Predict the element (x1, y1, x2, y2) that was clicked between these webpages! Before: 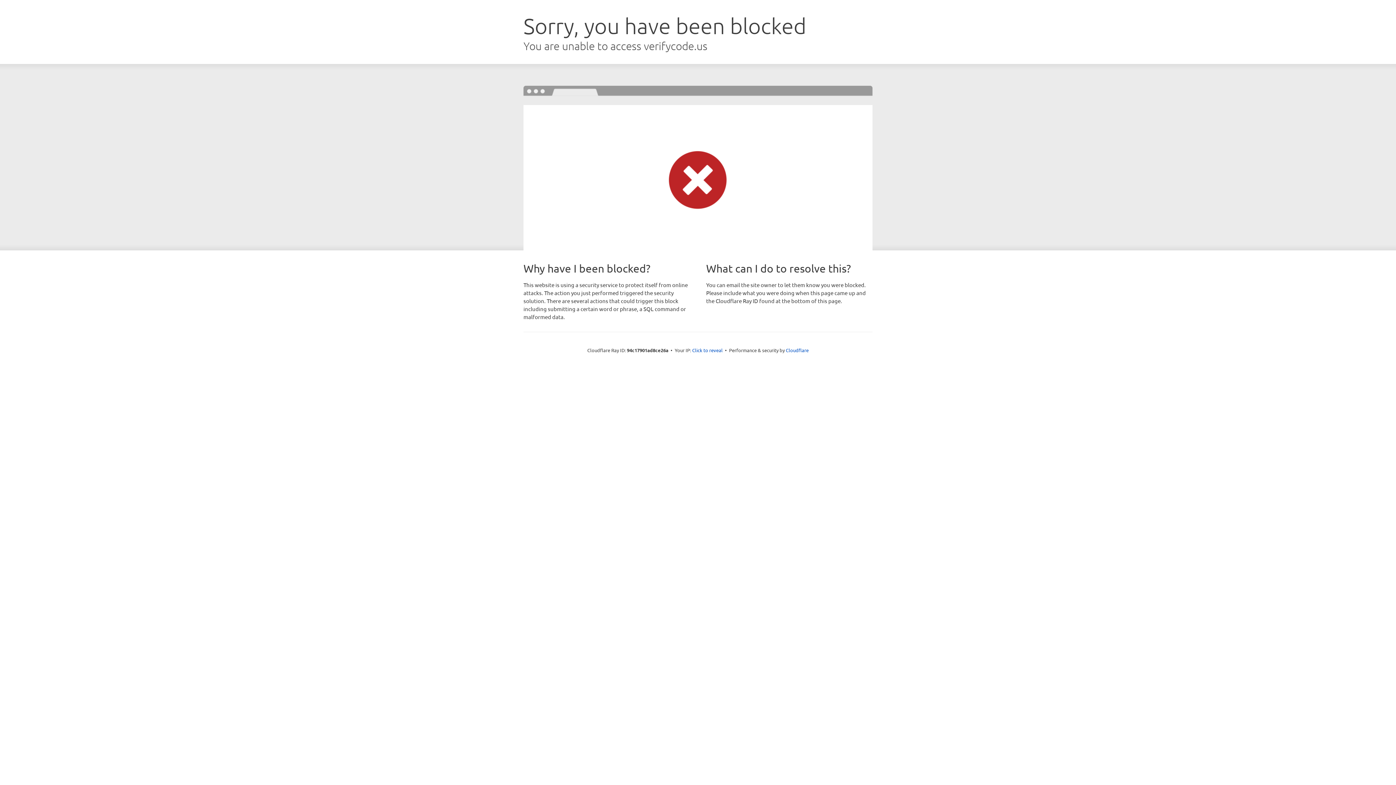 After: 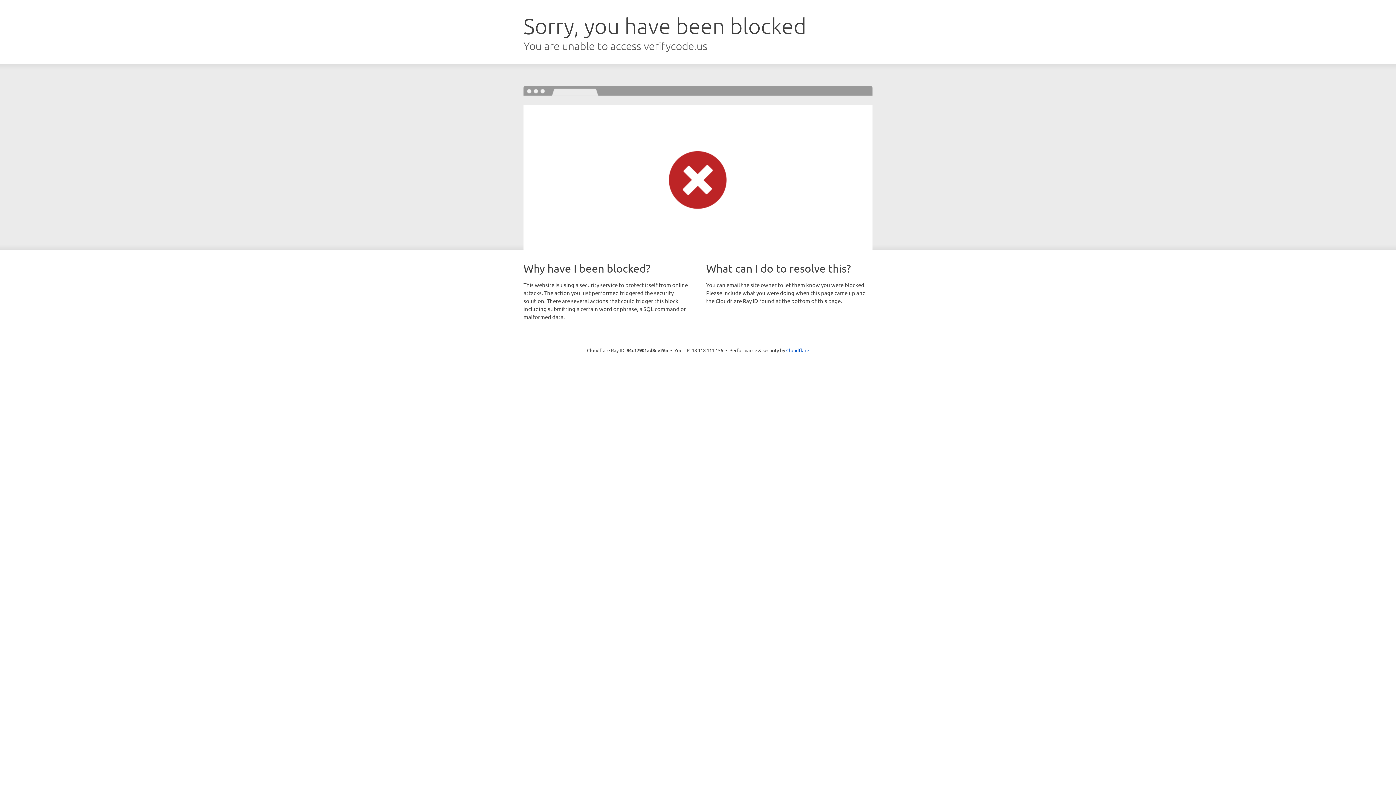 Action: bbox: (692, 346, 722, 353) label: Click to reveal